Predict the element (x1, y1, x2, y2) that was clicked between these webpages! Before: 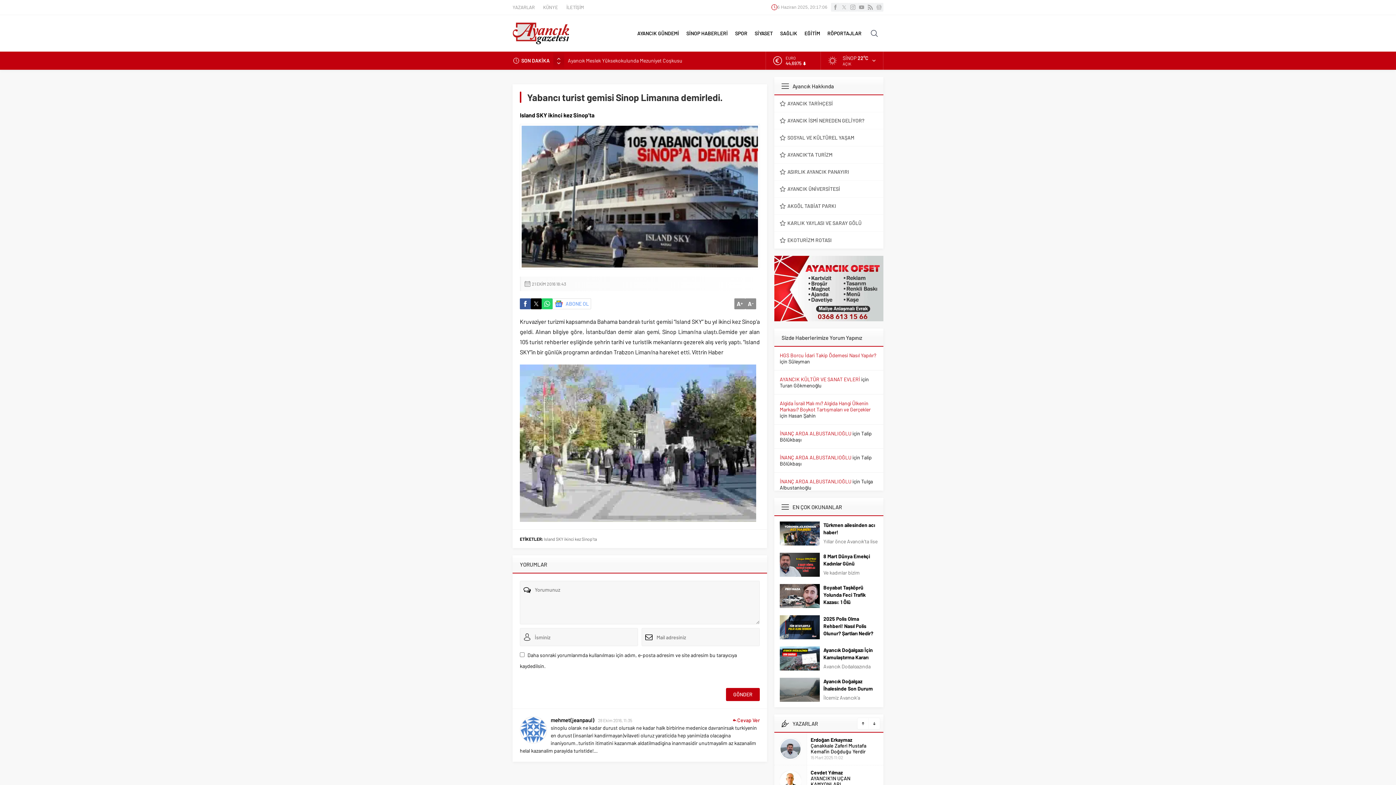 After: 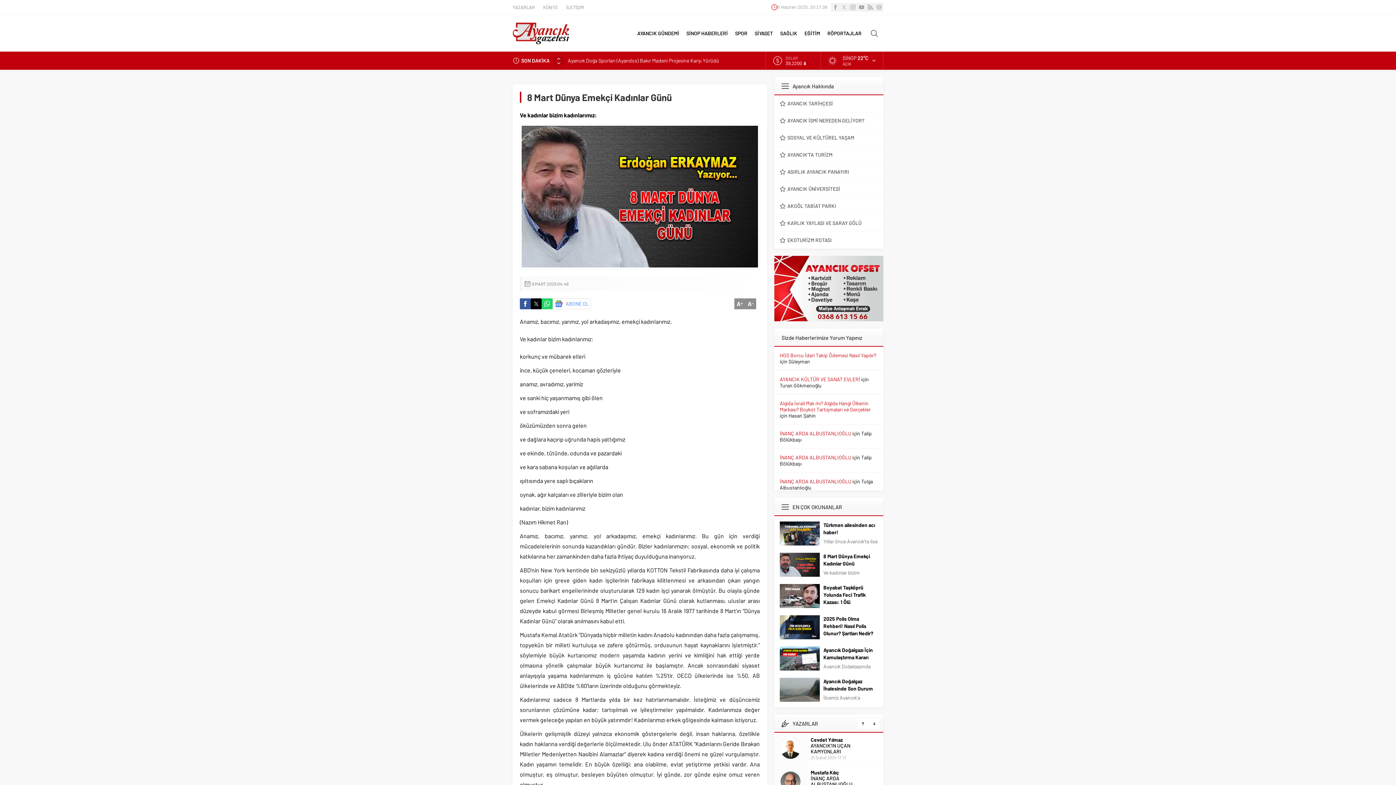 Action: bbox: (780, 553, 820, 577)